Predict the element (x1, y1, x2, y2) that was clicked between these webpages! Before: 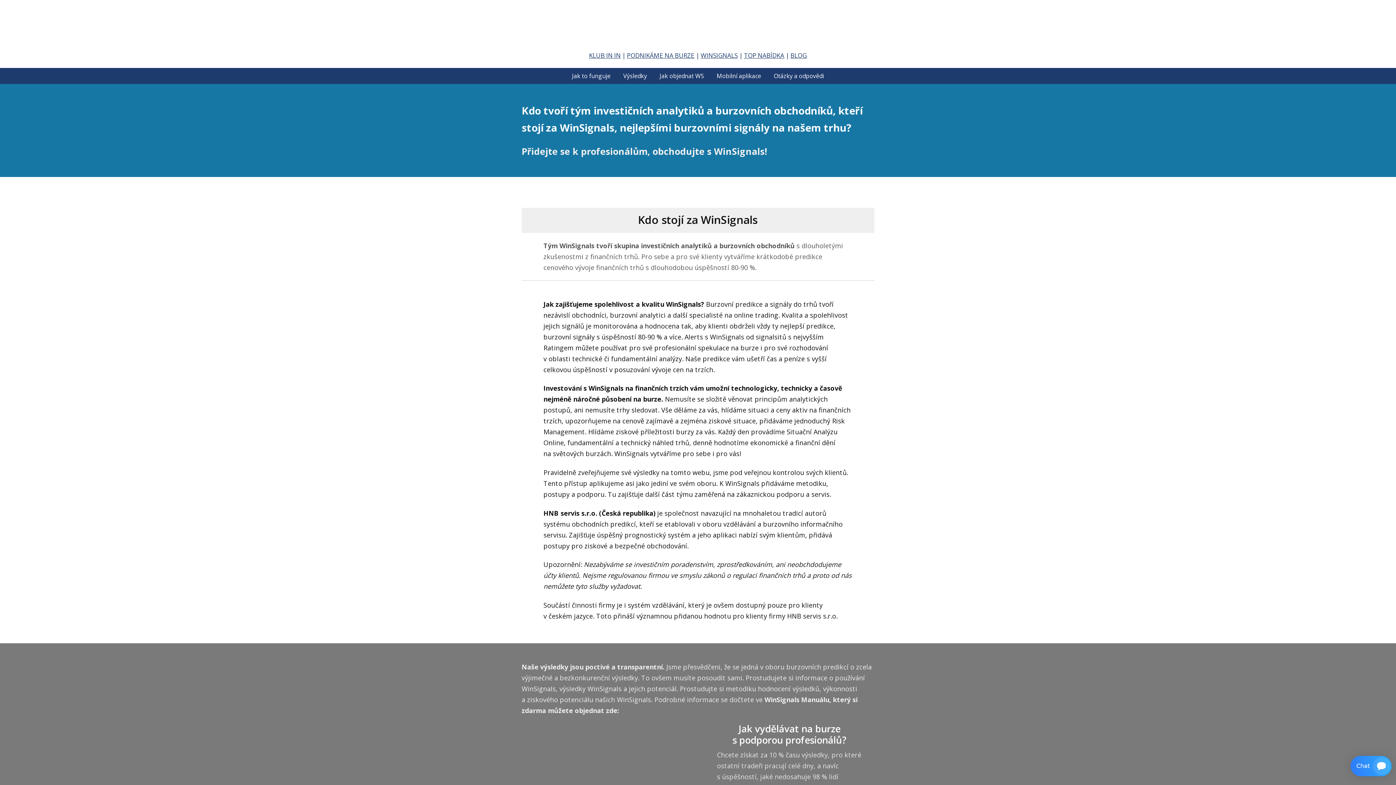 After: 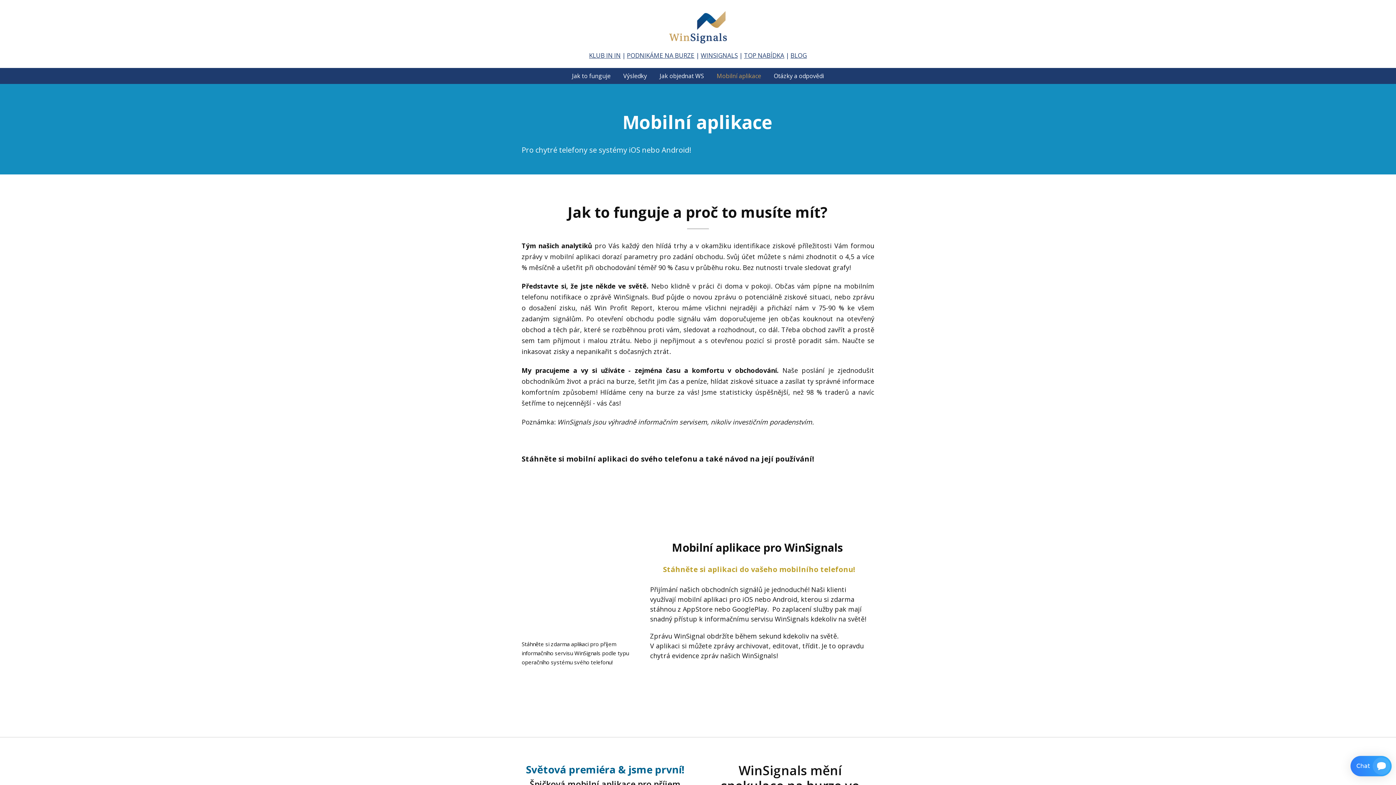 Action: label: Mobilní aplikace bbox: (716, 67, 761, 83)